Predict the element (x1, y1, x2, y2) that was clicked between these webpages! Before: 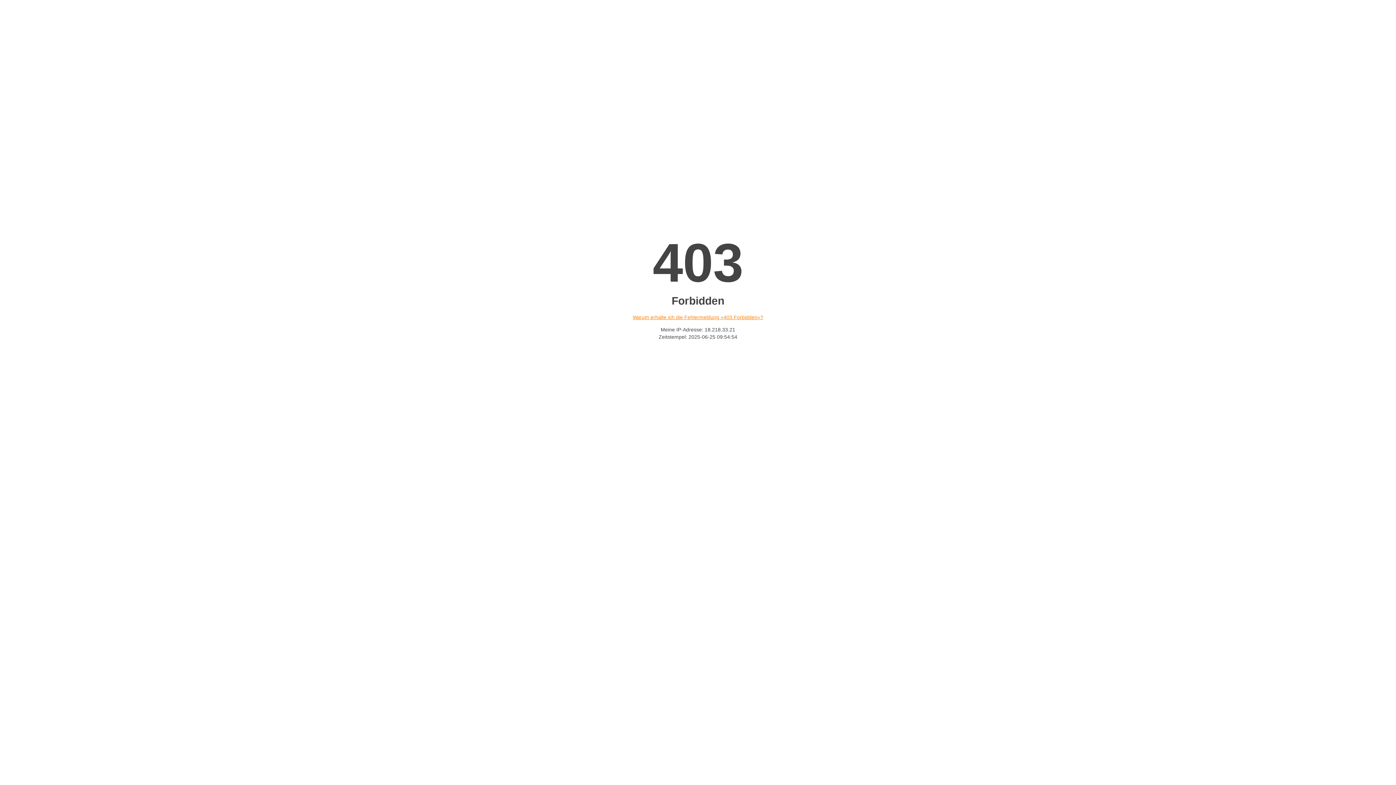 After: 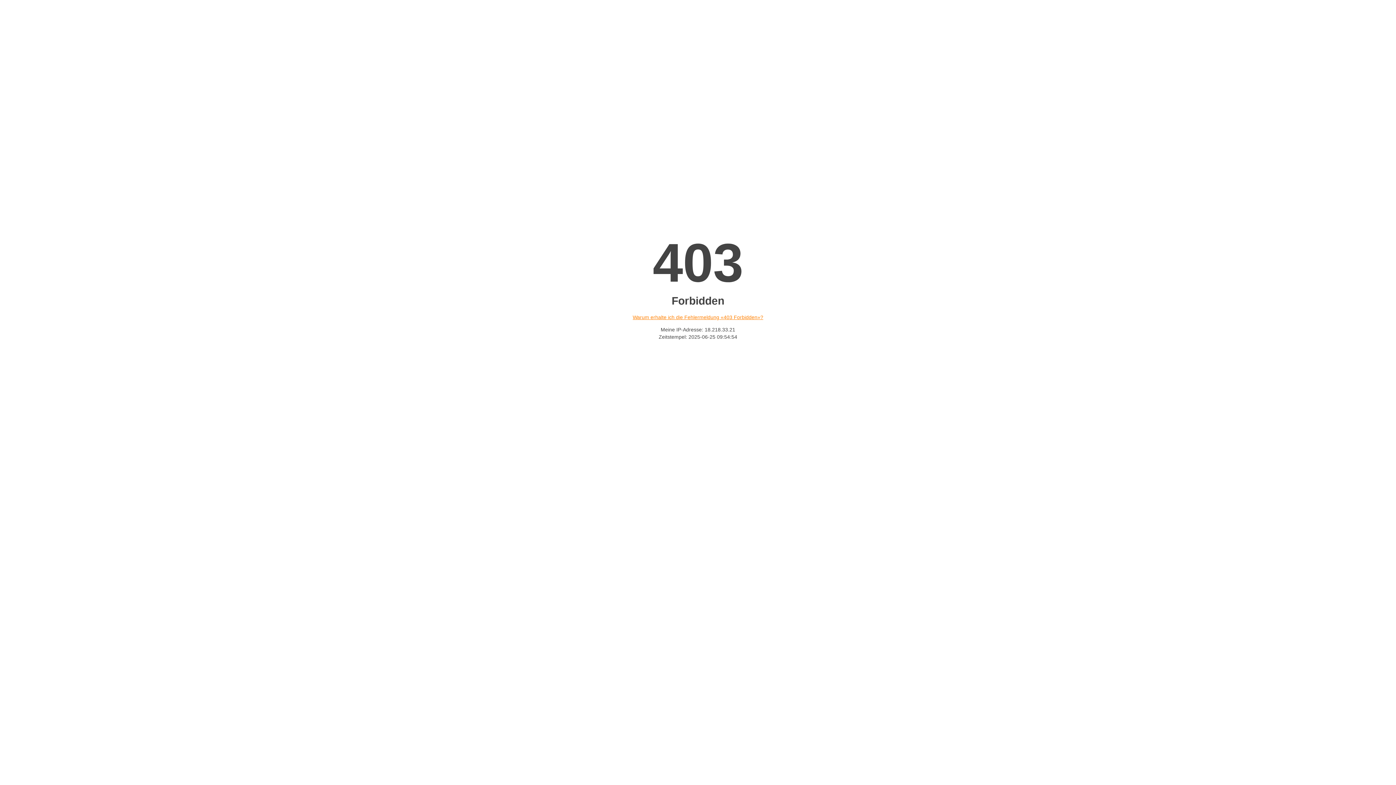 Action: label: Warum erhalte ich die Fehlermeldung «403 Forbidden»? bbox: (632, 314, 763, 320)